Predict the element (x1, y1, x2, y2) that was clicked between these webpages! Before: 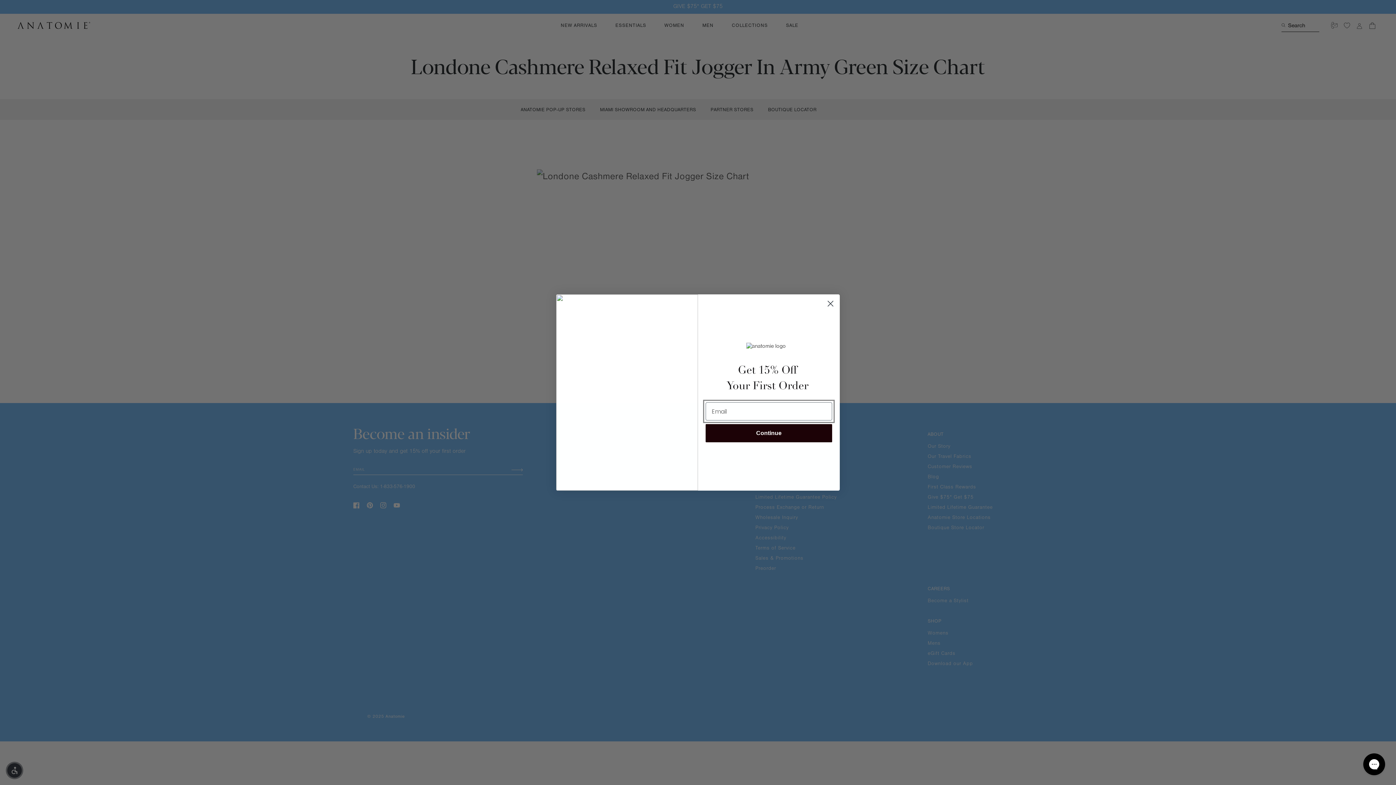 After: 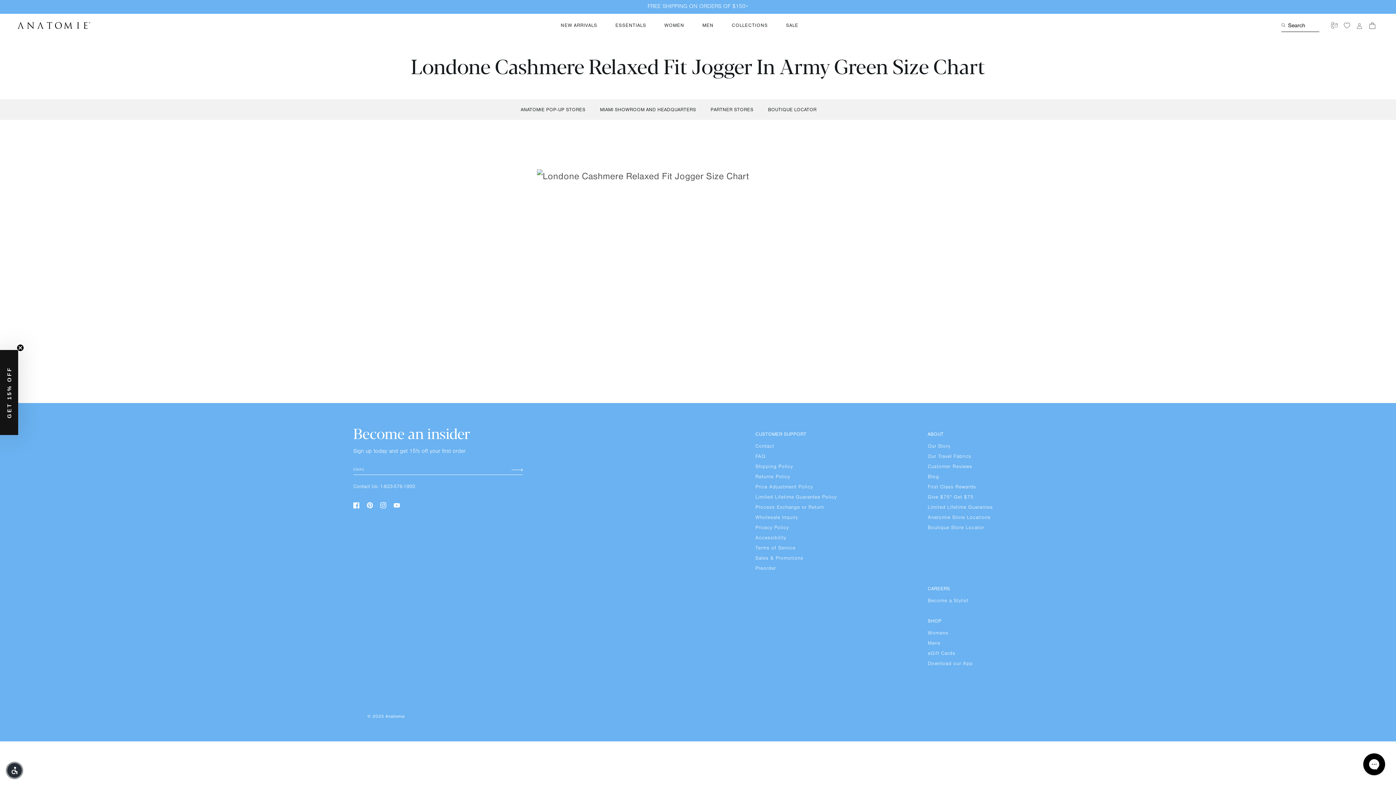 Action: label: Close dialog bbox: (824, 297, 837, 310)